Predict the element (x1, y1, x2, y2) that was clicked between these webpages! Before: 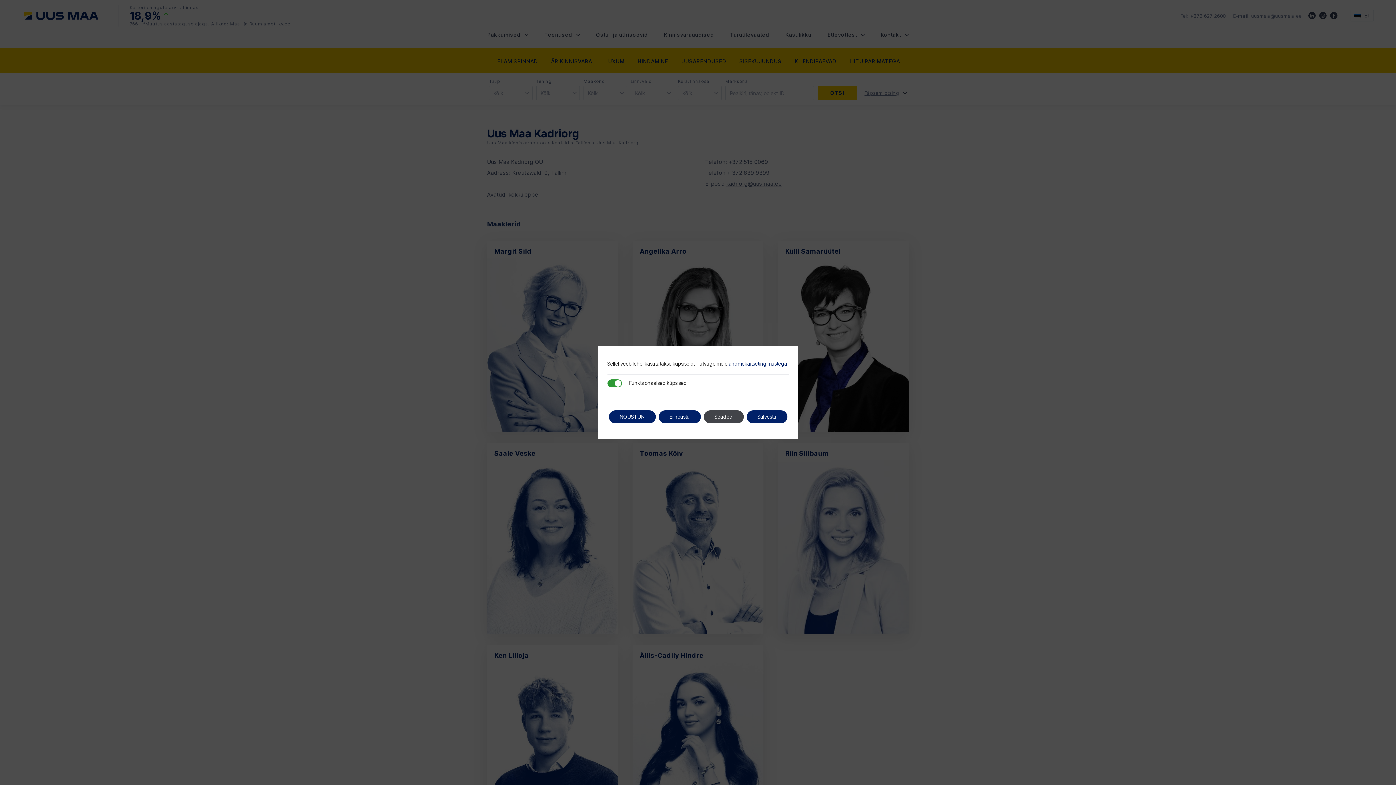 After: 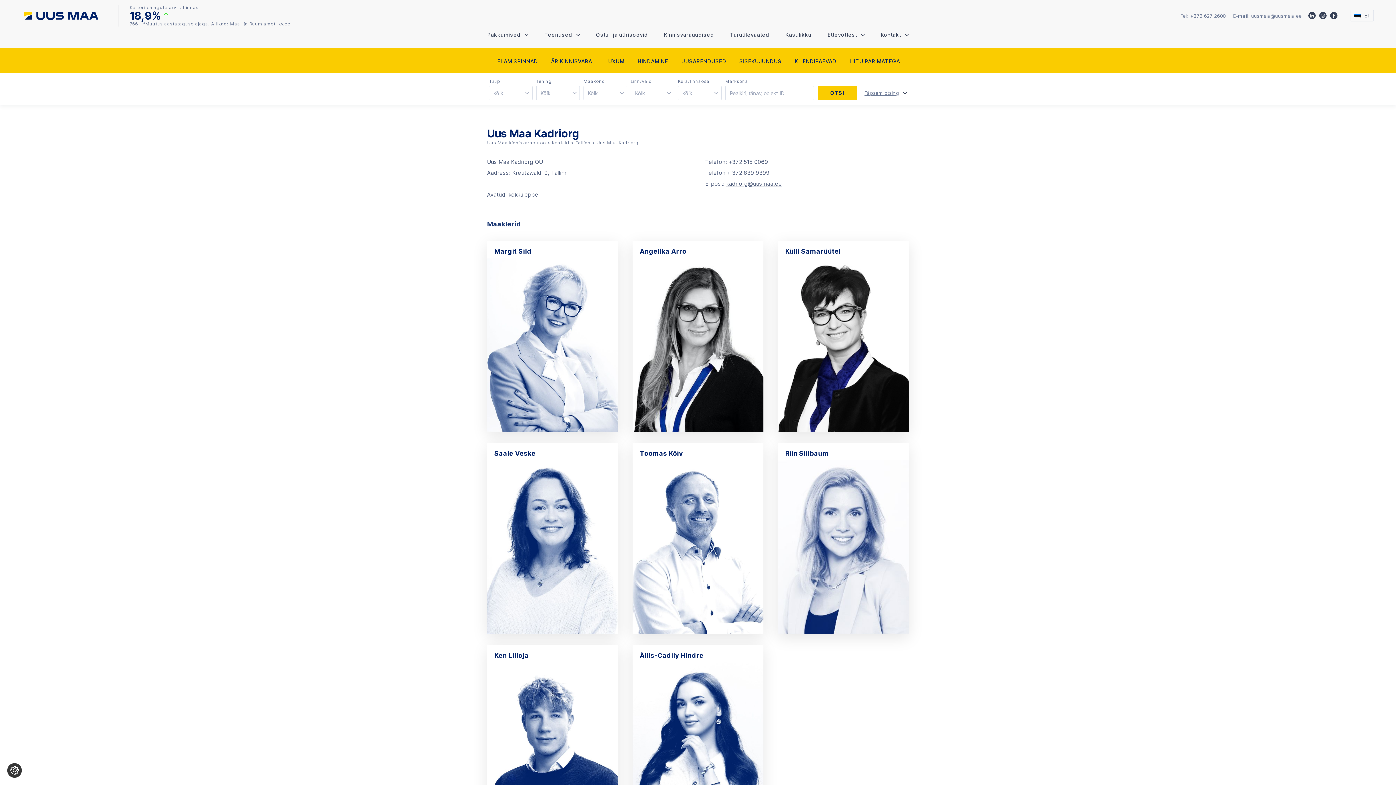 Action: label: Salvesta bbox: (746, 410, 787, 423)